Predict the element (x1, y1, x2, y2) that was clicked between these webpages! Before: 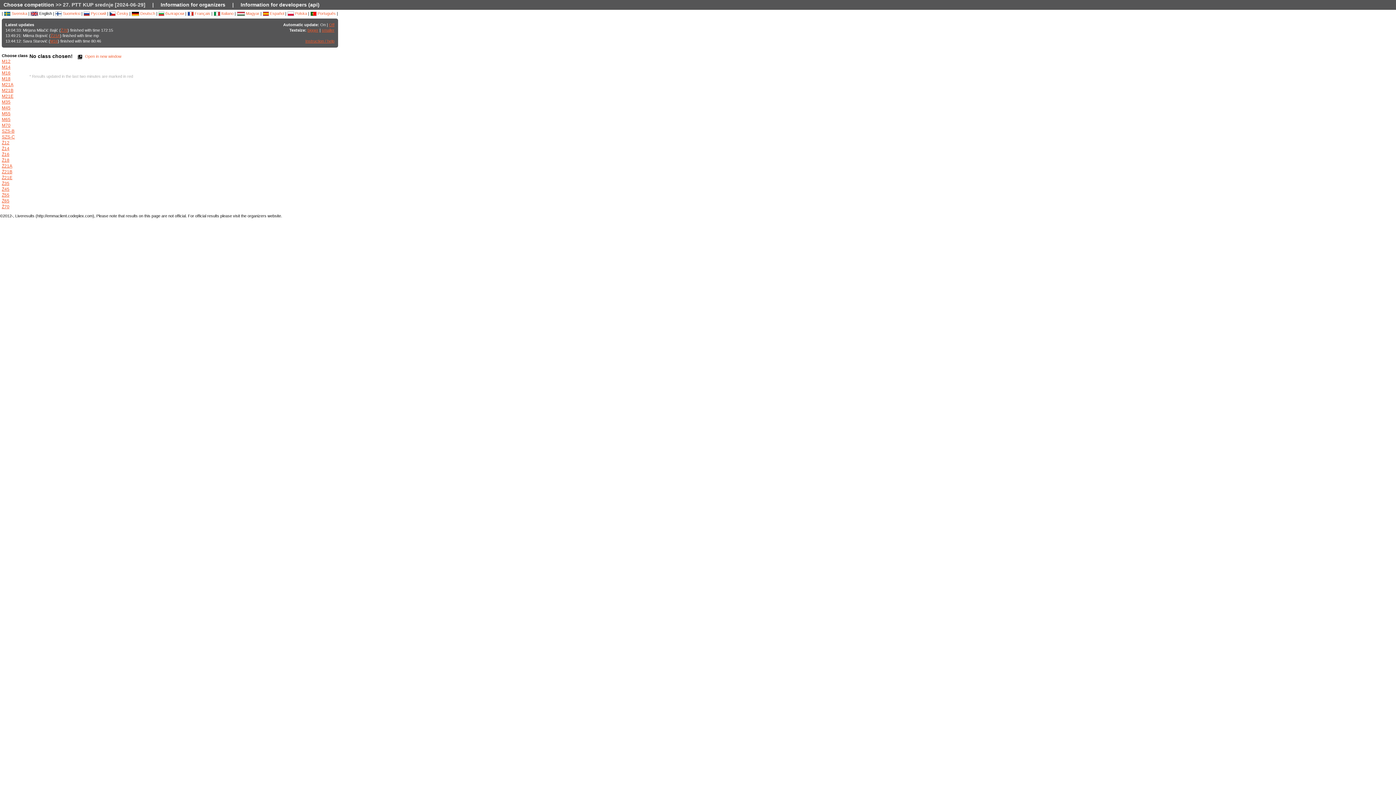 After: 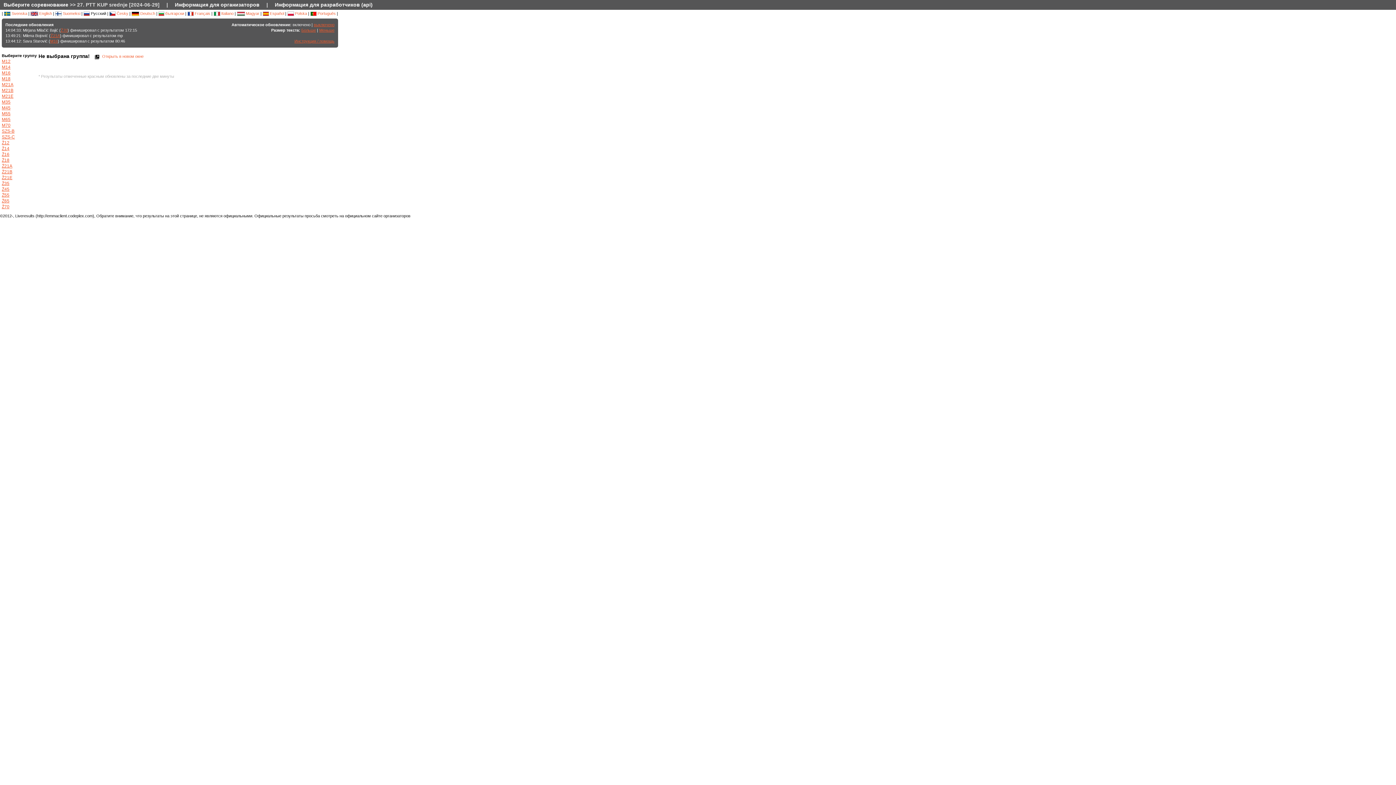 Action: bbox: (83, 11, 106, 15) label:  Русский